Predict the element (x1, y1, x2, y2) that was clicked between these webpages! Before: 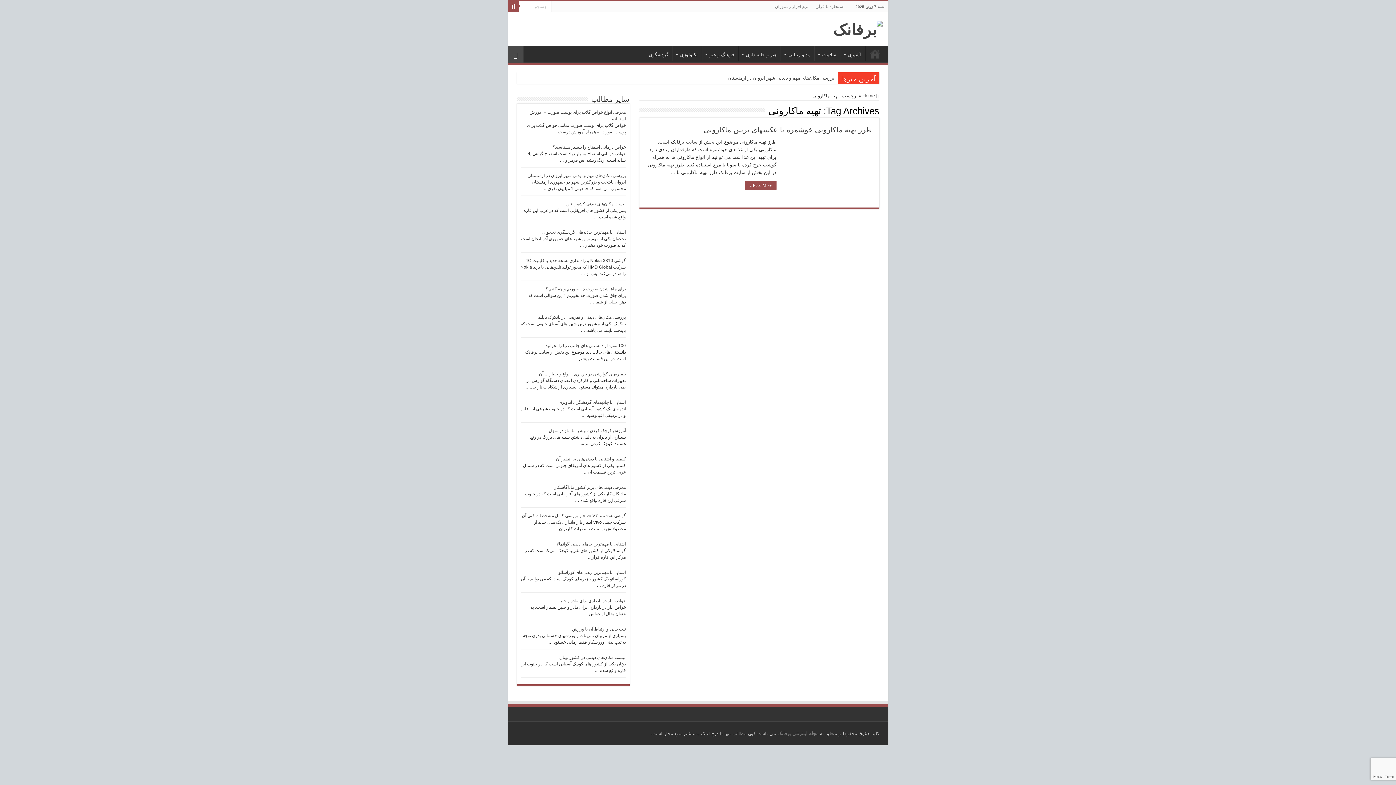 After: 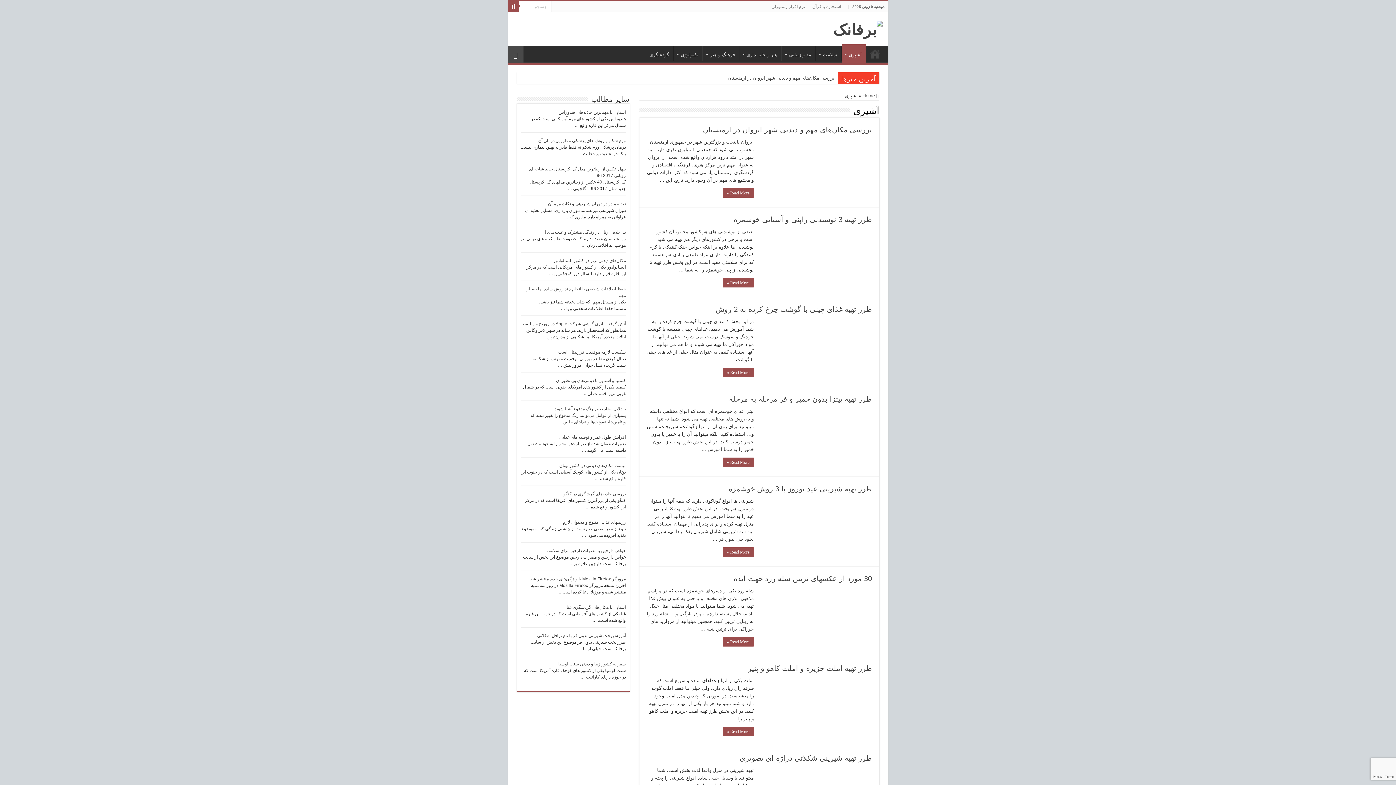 Action: label: آشپزی bbox: (840, 46, 865, 61)